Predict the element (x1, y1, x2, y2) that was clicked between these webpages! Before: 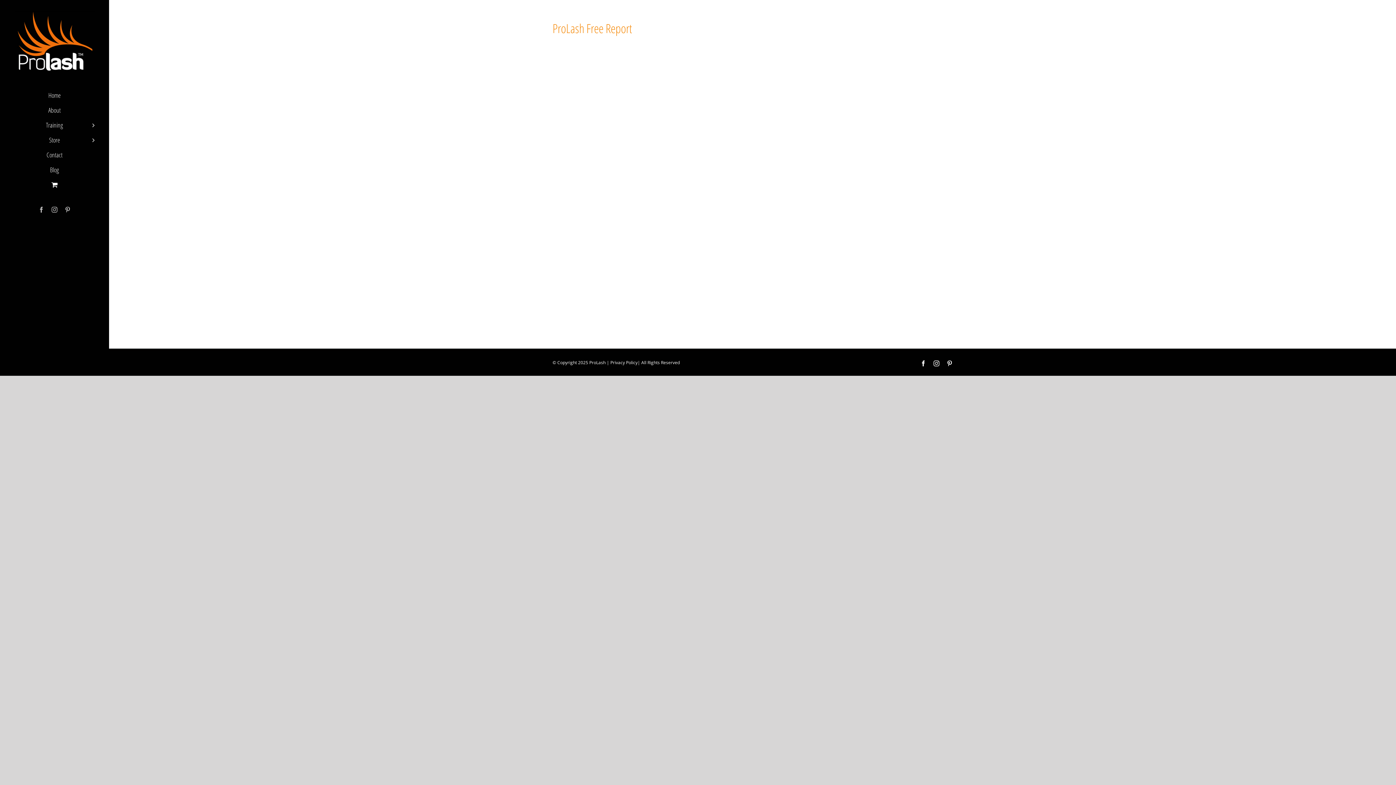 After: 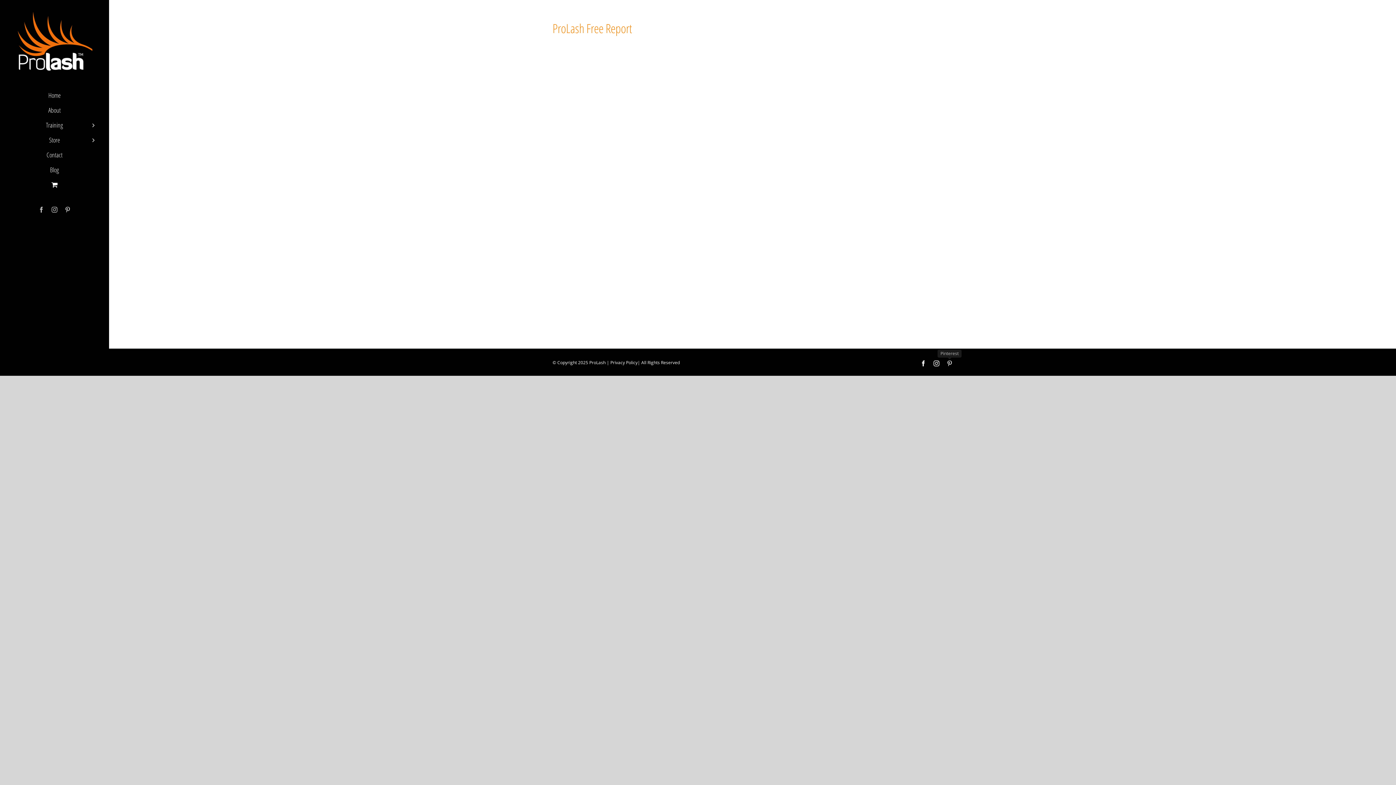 Action: label: Pinterest bbox: (946, 360, 952, 366)